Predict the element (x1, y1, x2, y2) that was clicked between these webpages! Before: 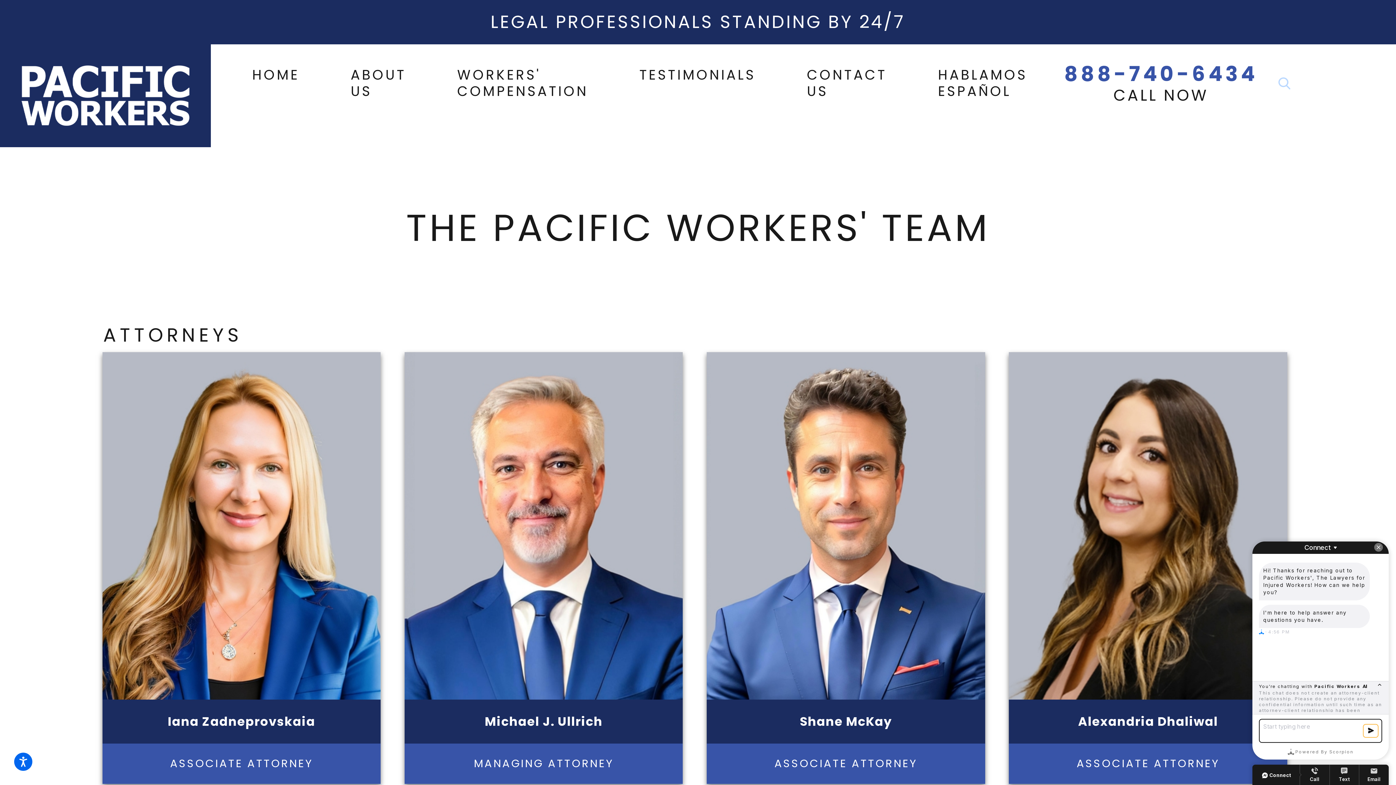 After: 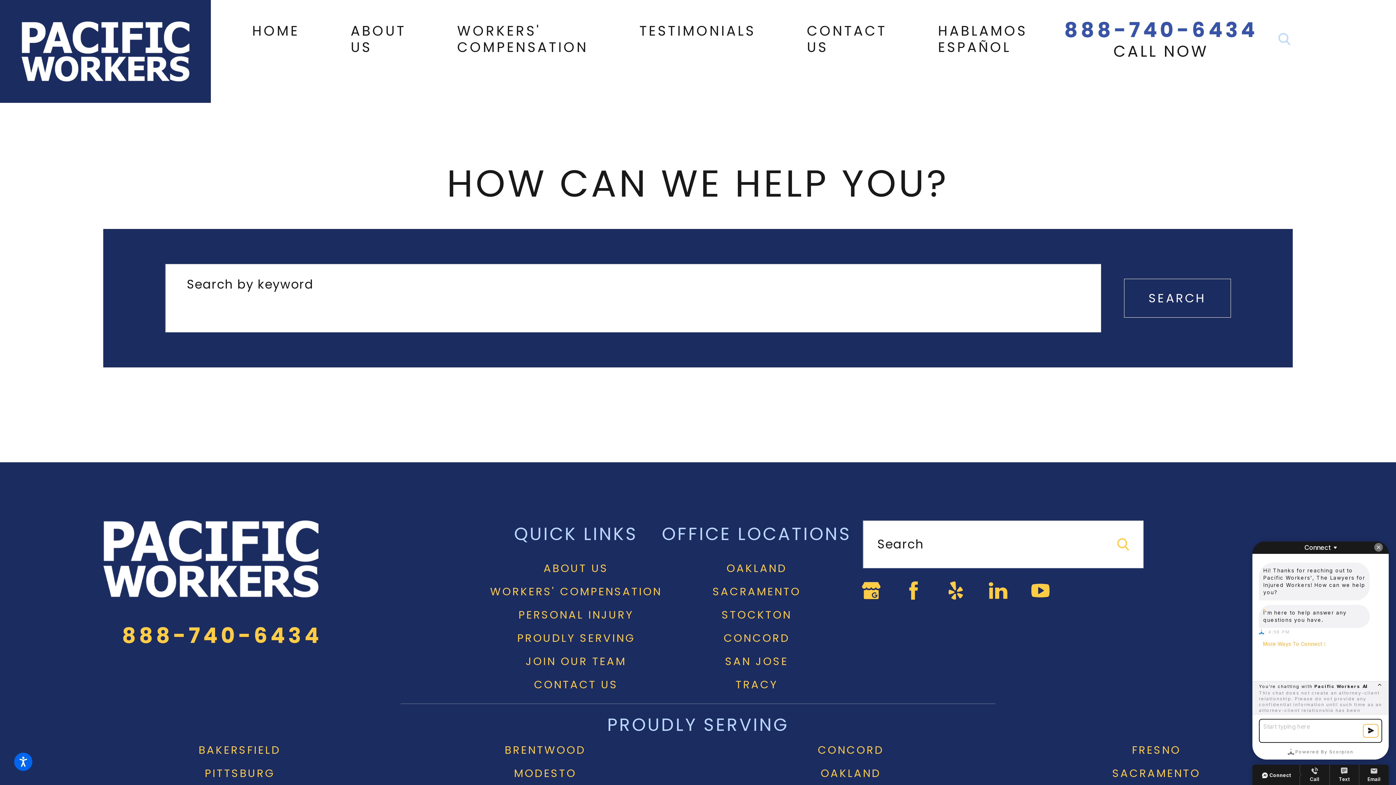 Action: label: Search Our Site bbox: (1258, 65, 1311, 101)